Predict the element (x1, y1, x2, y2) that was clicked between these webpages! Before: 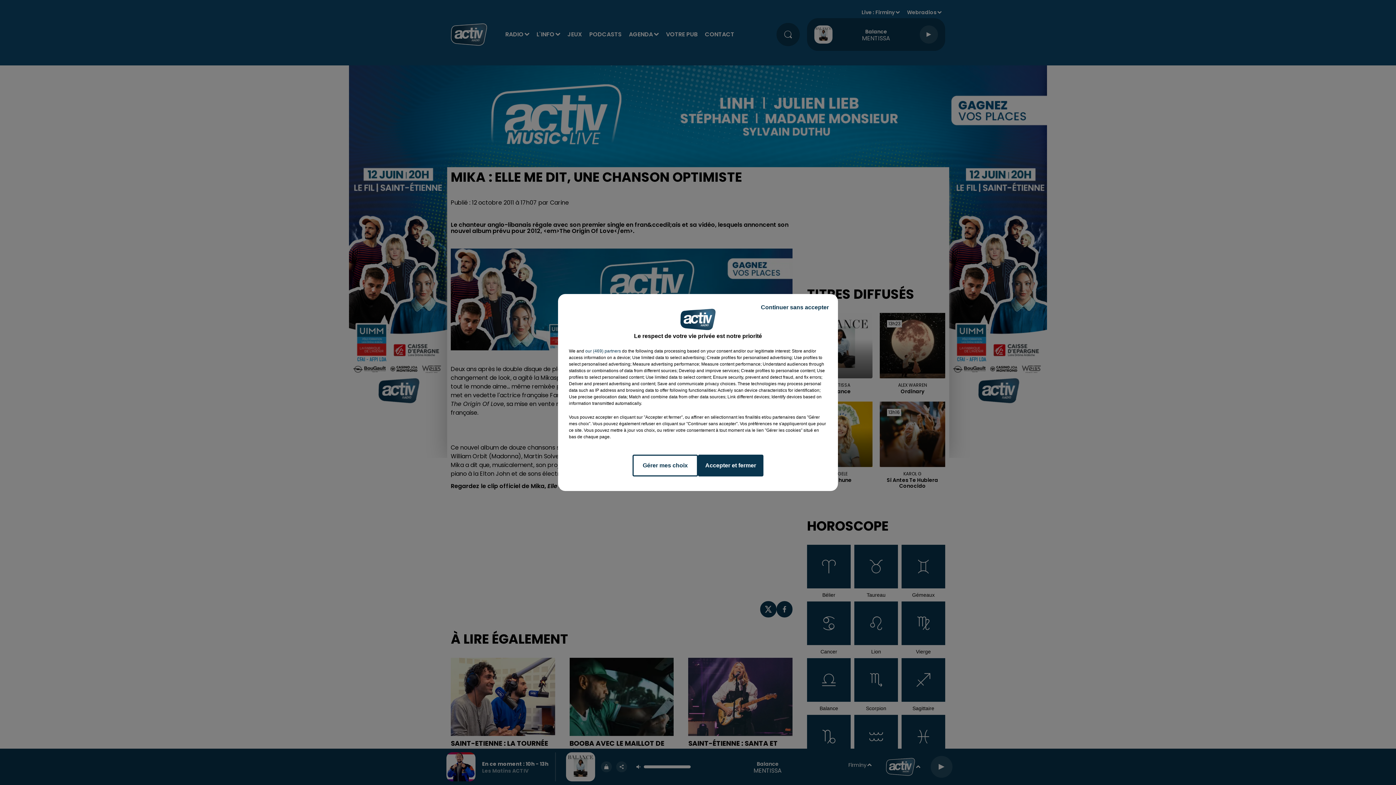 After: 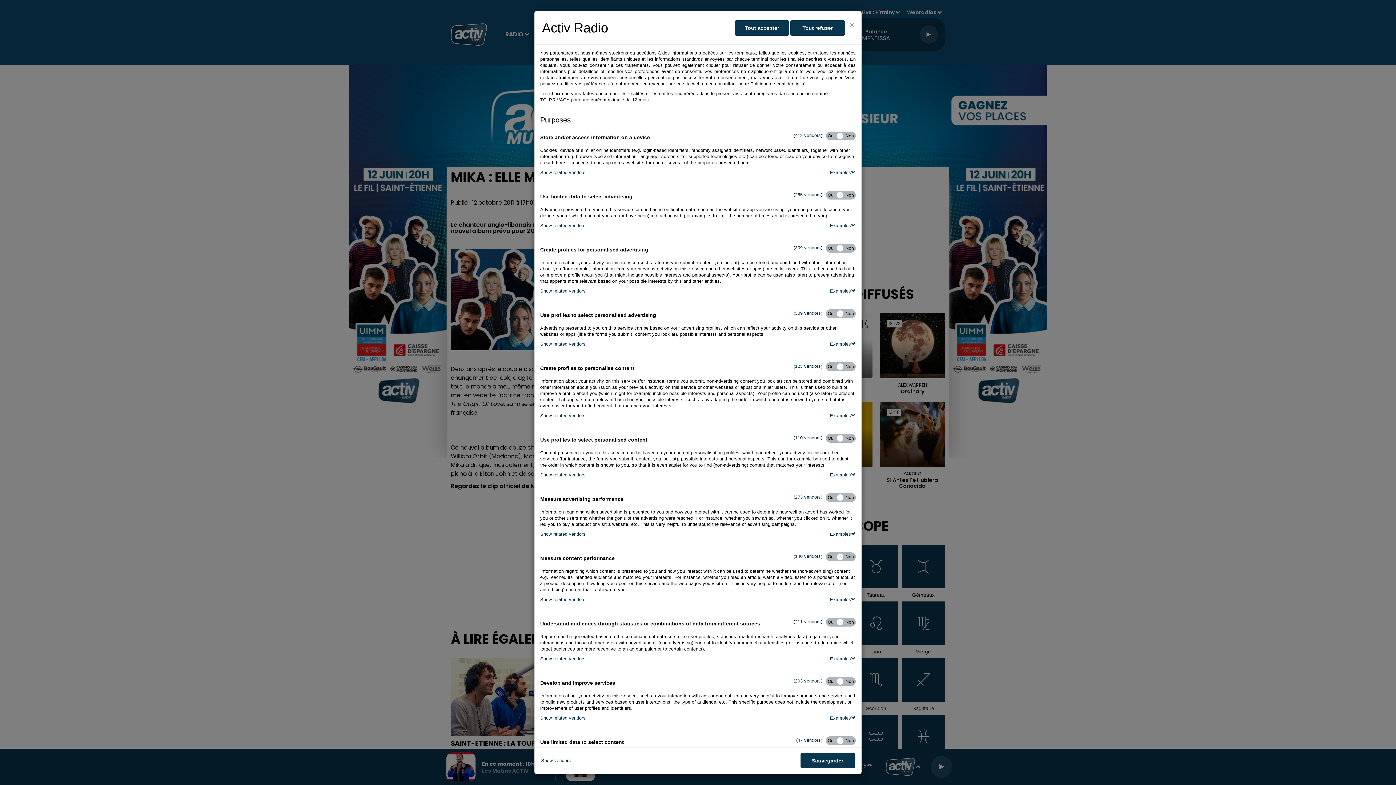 Action: bbox: (632, 454, 698, 476) label: Gérer mes choix